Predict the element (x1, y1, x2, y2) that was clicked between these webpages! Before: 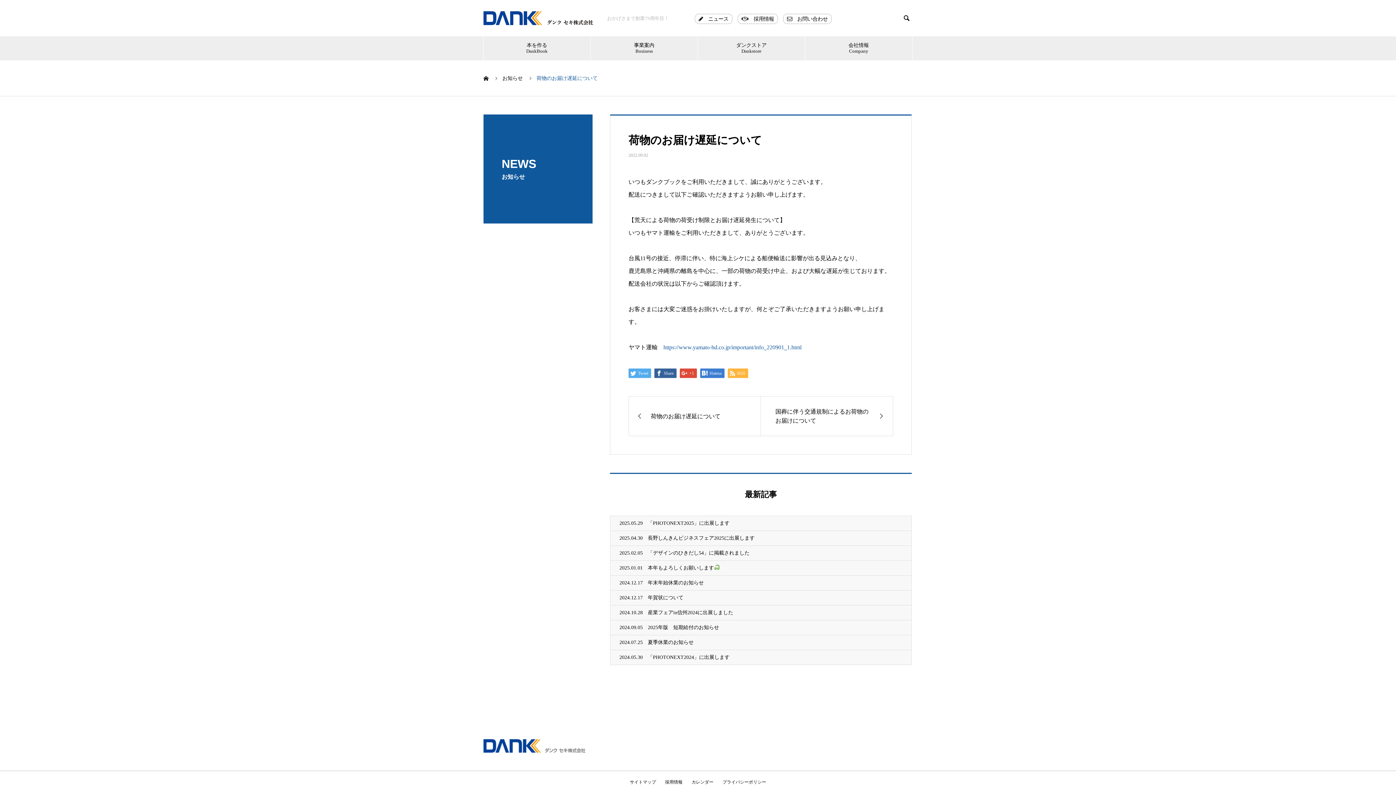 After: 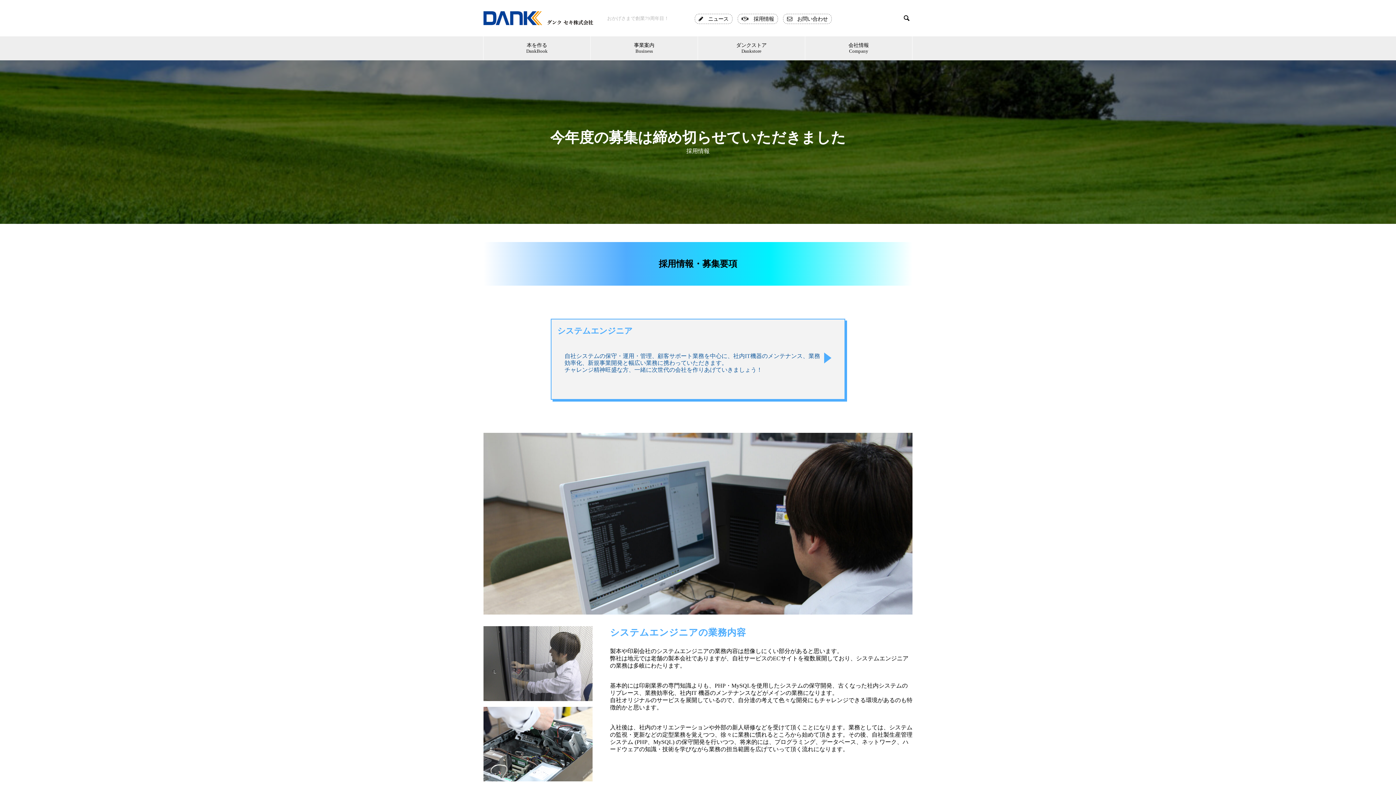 Action: label: 採用情報 bbox: (665, 780, 682, 785)